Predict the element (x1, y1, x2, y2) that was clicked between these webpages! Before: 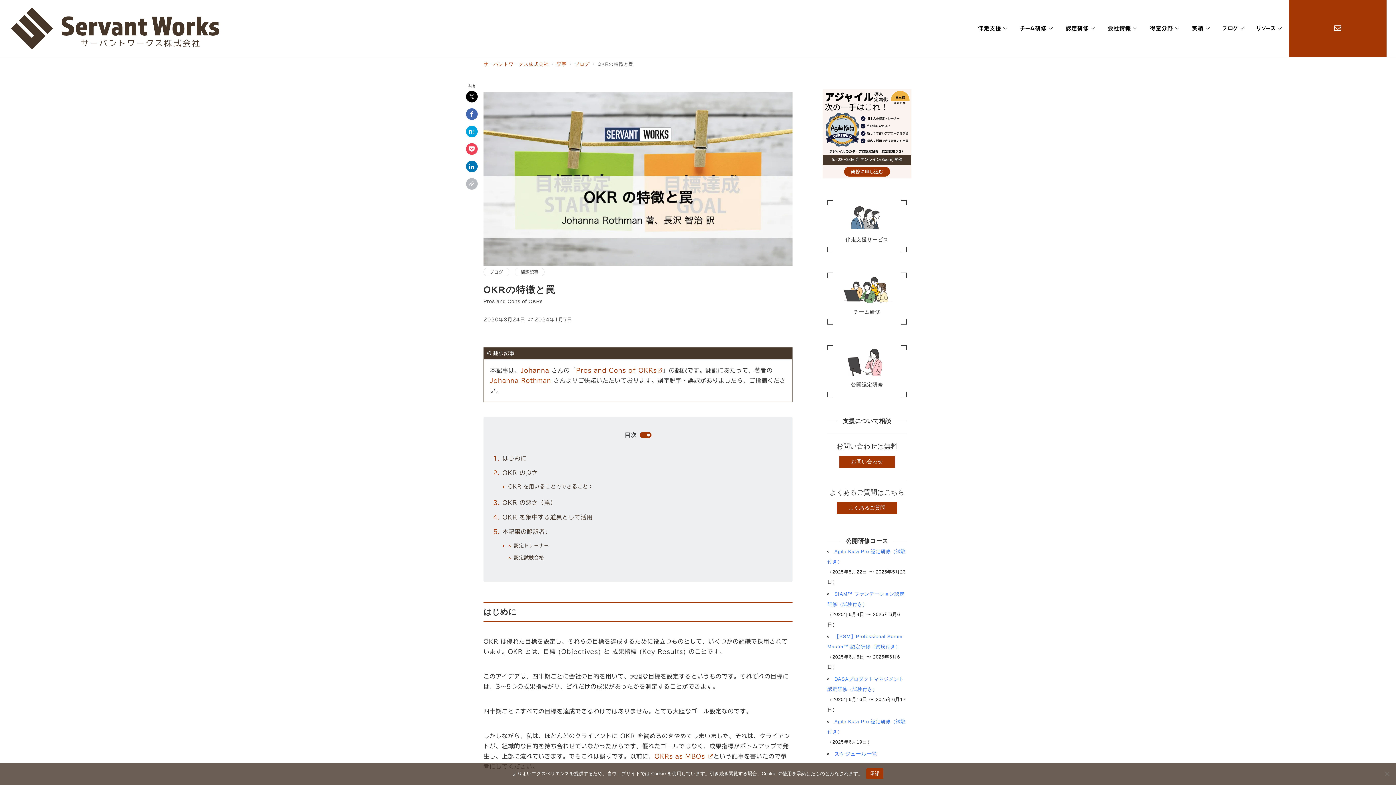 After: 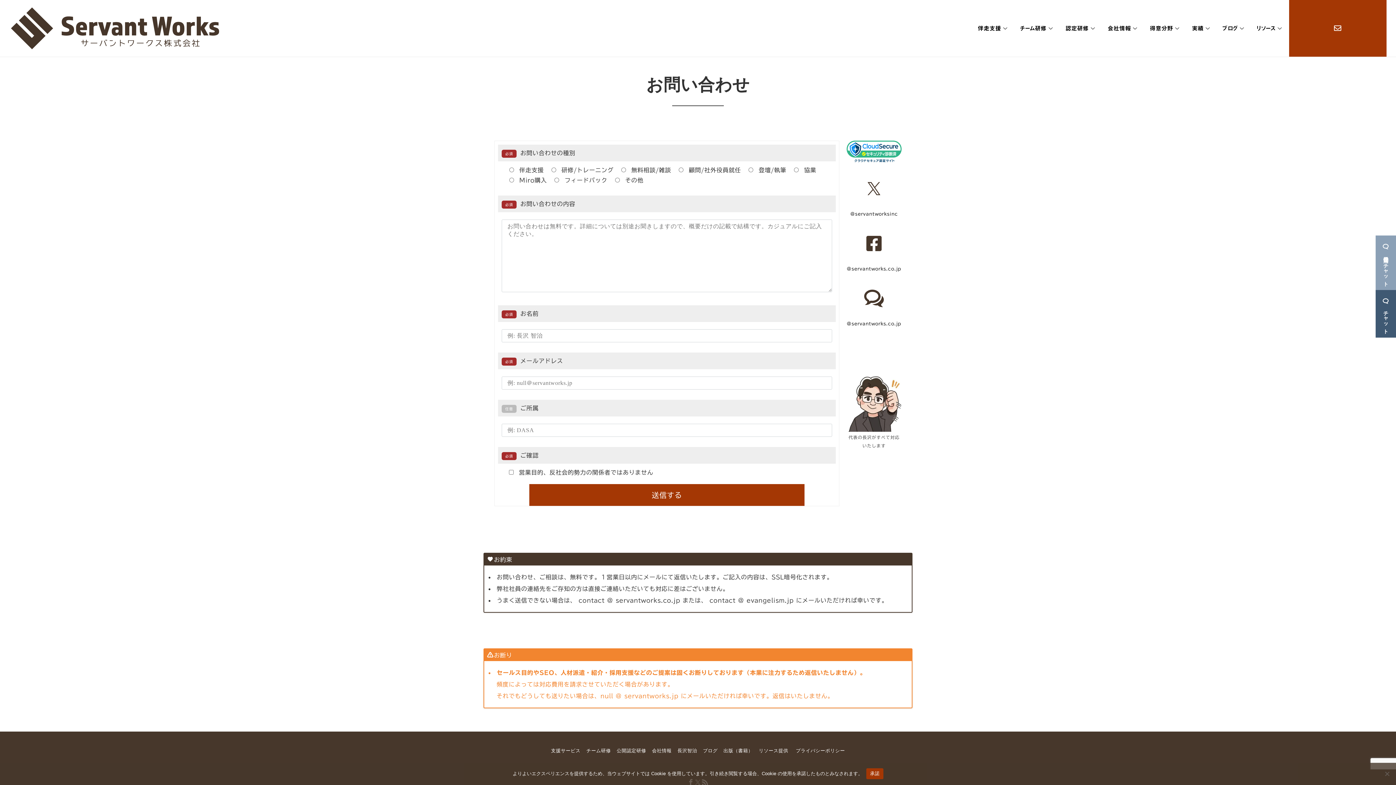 Action: bbox: (1325, 20, 1350, 36)